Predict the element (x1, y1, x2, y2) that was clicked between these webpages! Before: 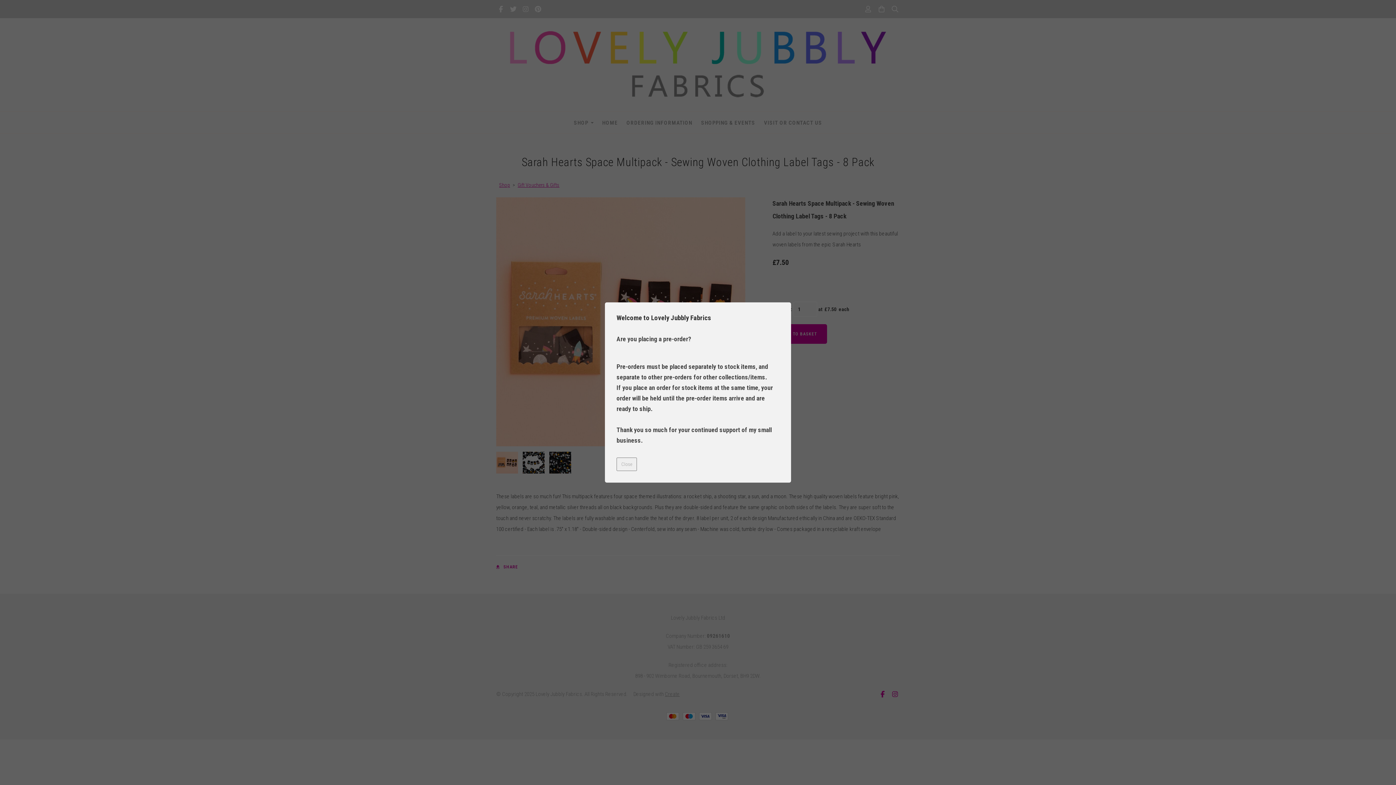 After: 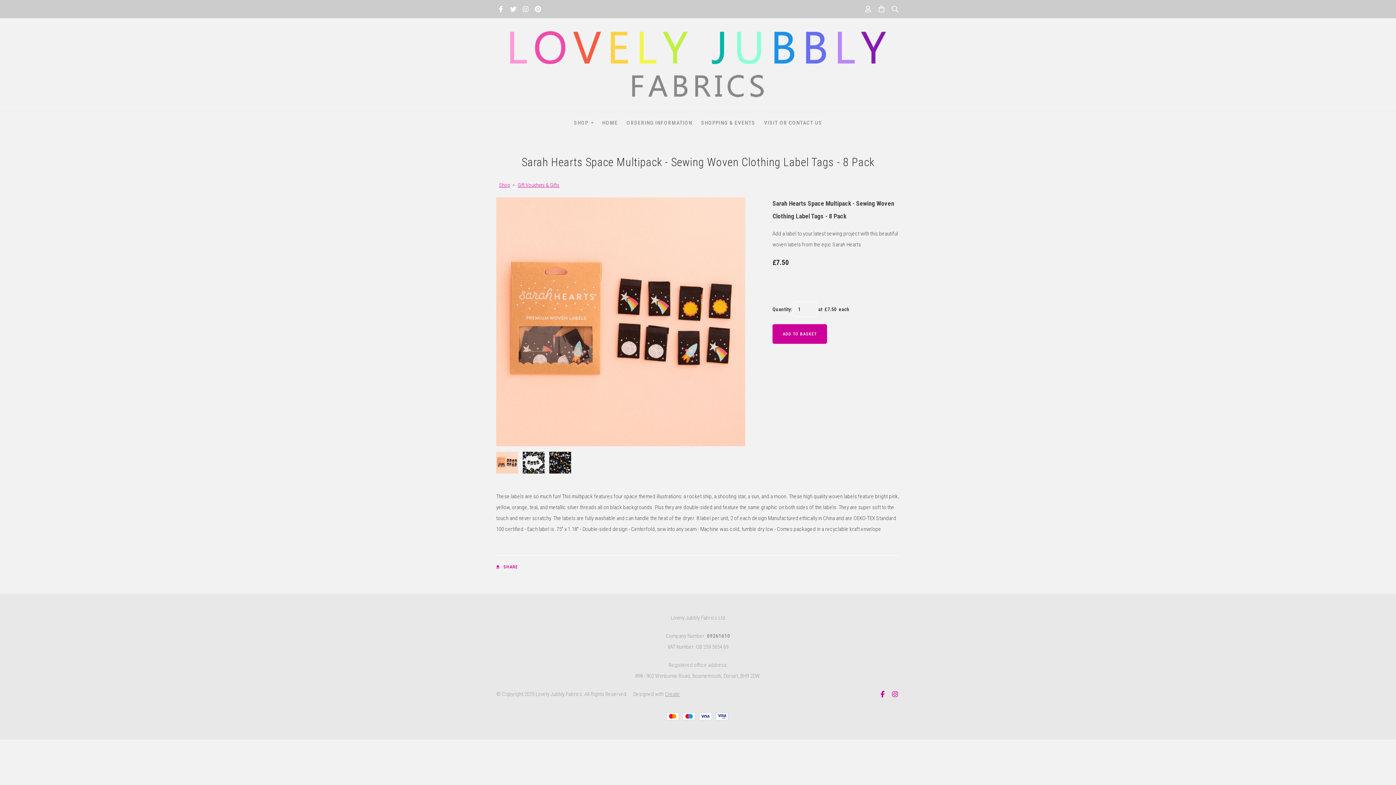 Action: bbox: (616, 457, 636, 471) label: Close this dialog window